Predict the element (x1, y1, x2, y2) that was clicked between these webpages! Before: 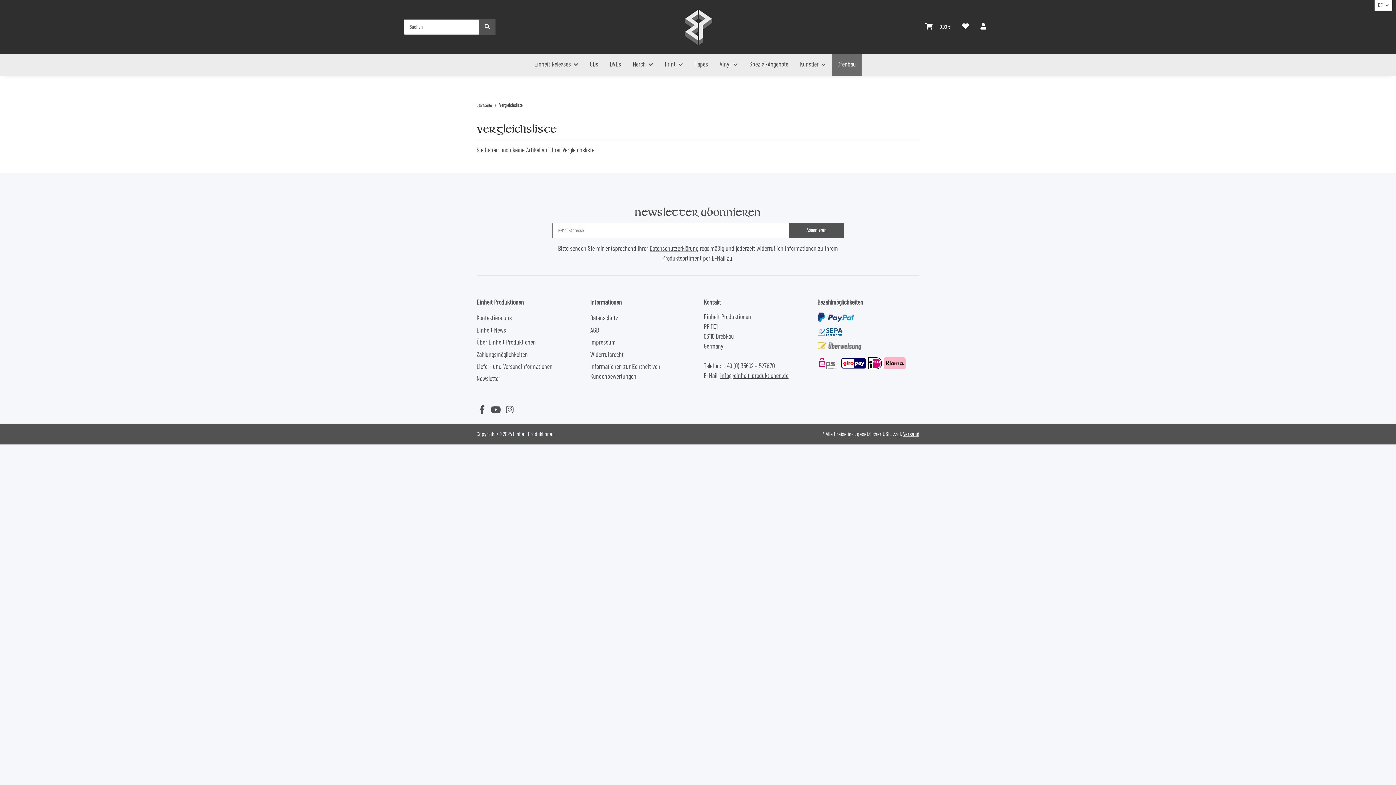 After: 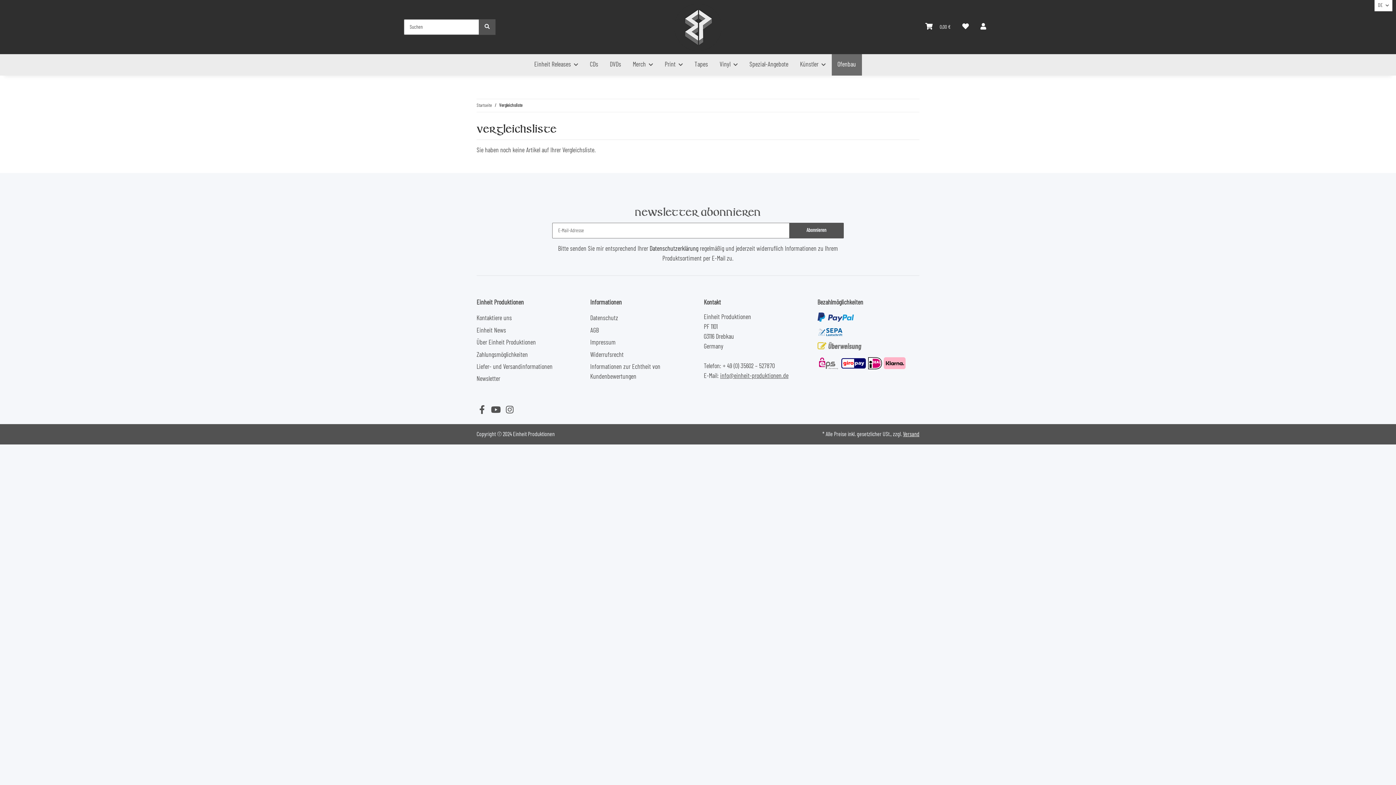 Action: bbox: (649, 245, 698, 252) label: Datenschutzerklärung